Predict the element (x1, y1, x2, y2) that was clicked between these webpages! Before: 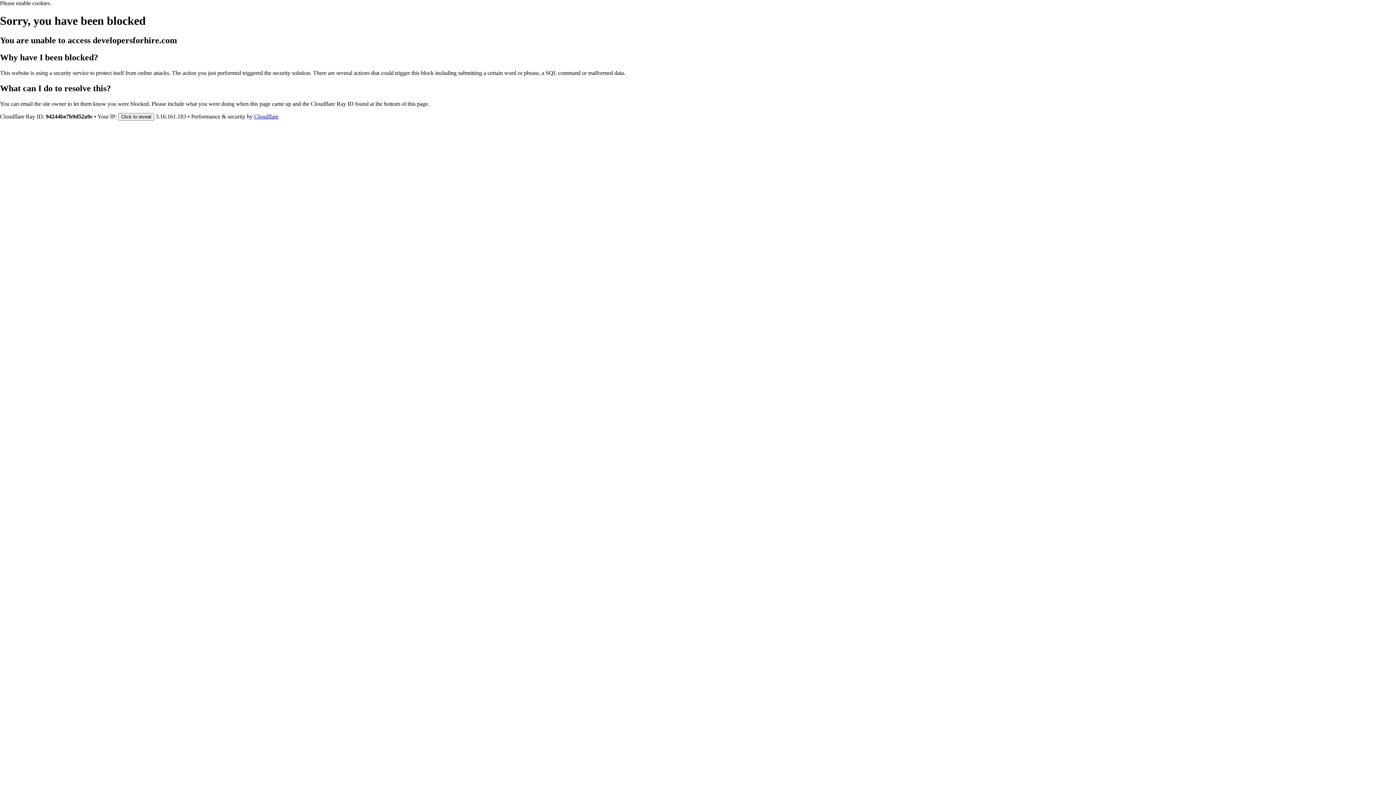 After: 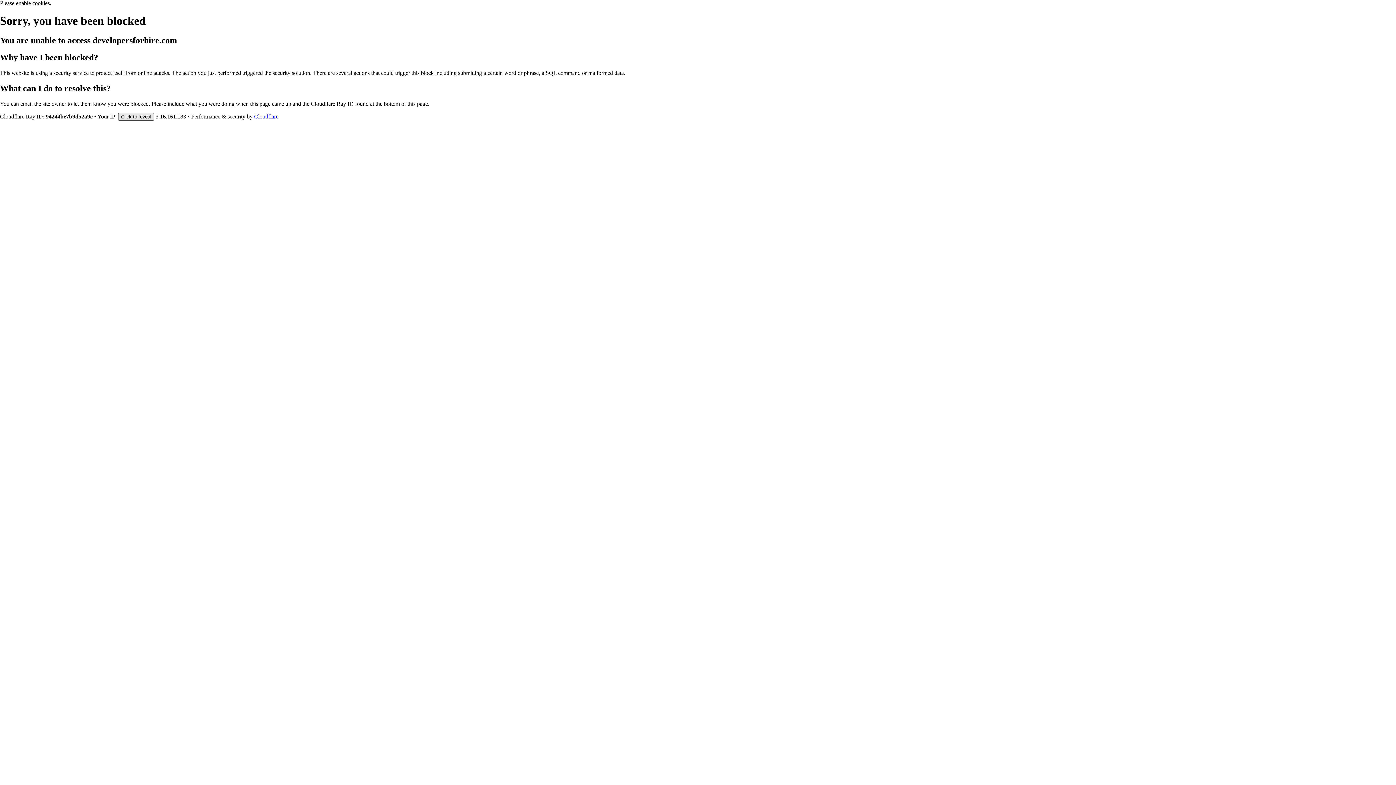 Action: label: Click to reveal bbox: (118, 112, 154, 120)